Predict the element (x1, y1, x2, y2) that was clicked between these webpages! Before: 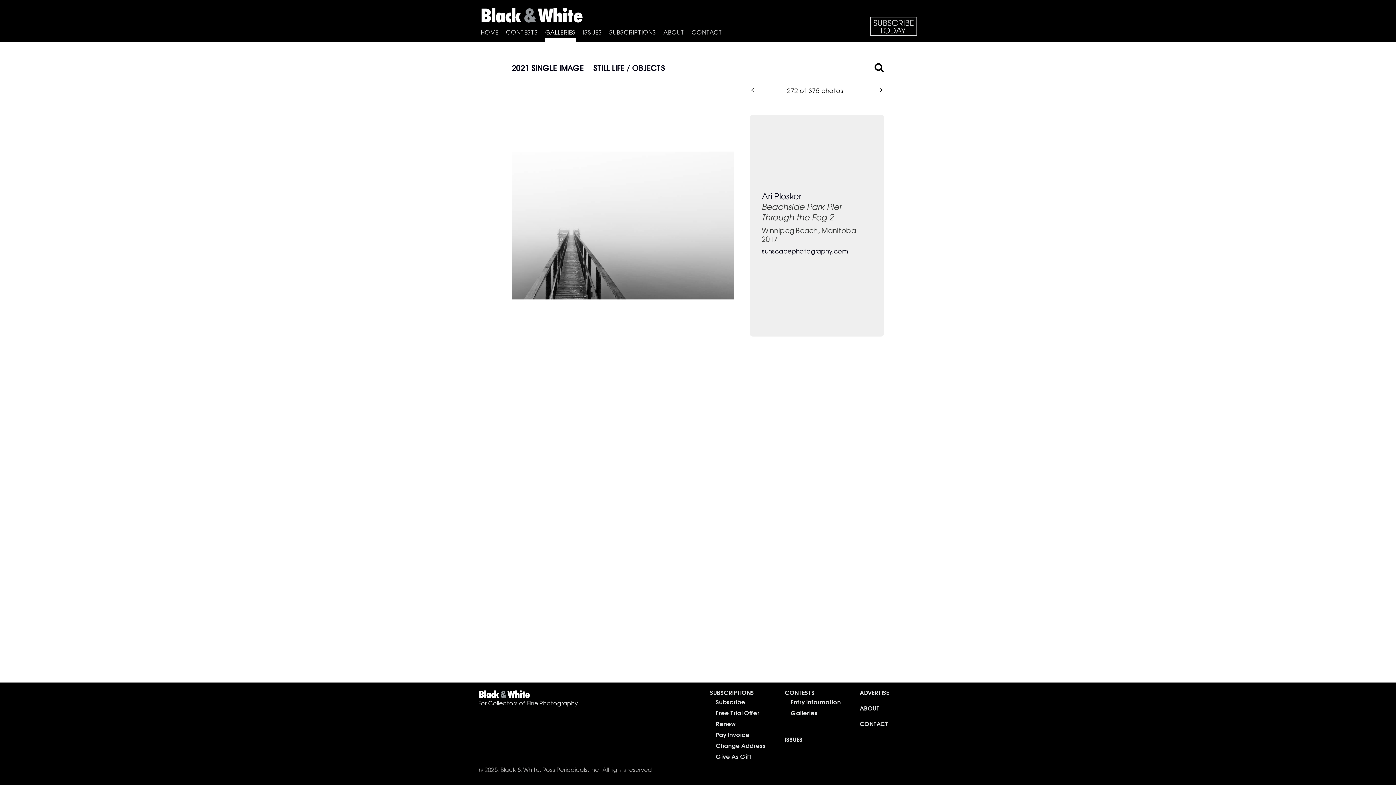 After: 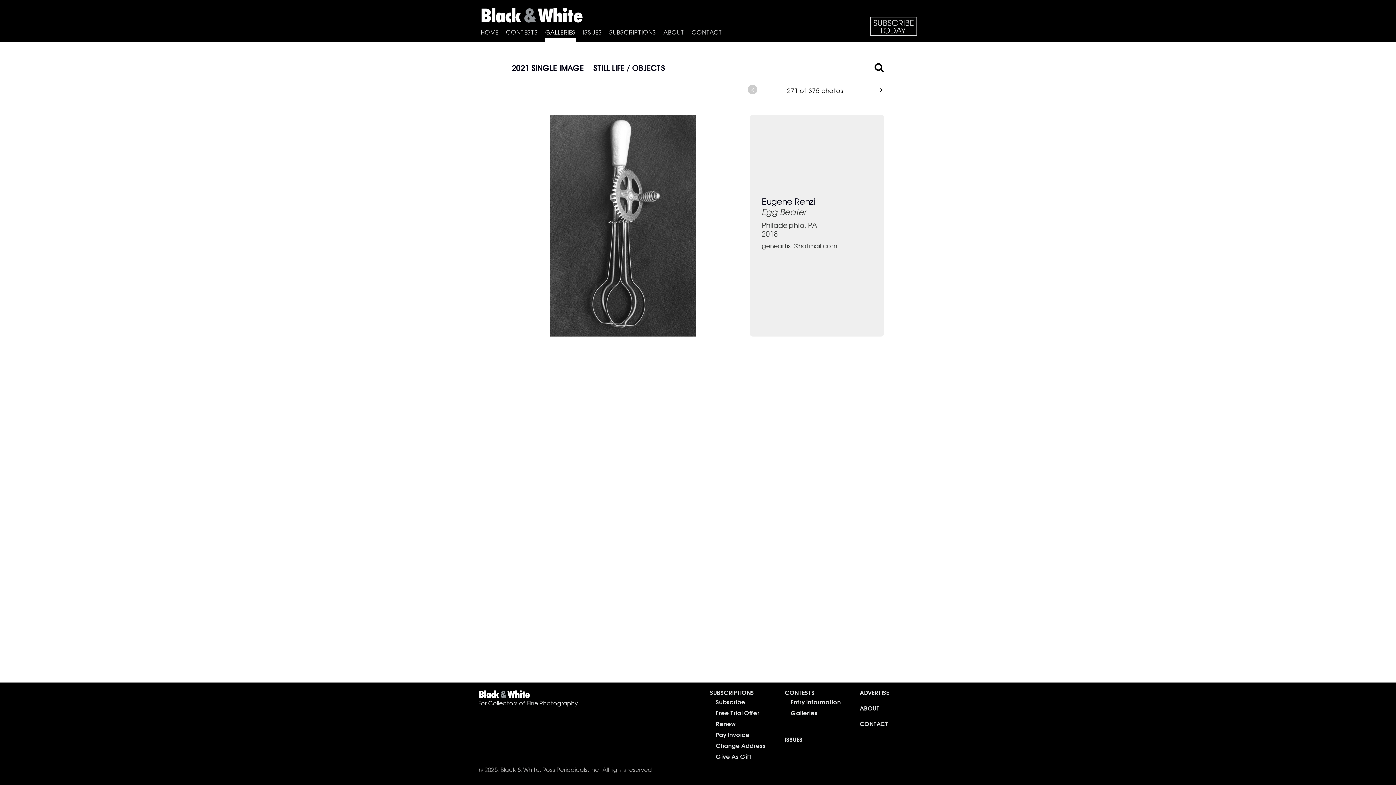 Action: bbox: (748, 85, 757, 94) label: <